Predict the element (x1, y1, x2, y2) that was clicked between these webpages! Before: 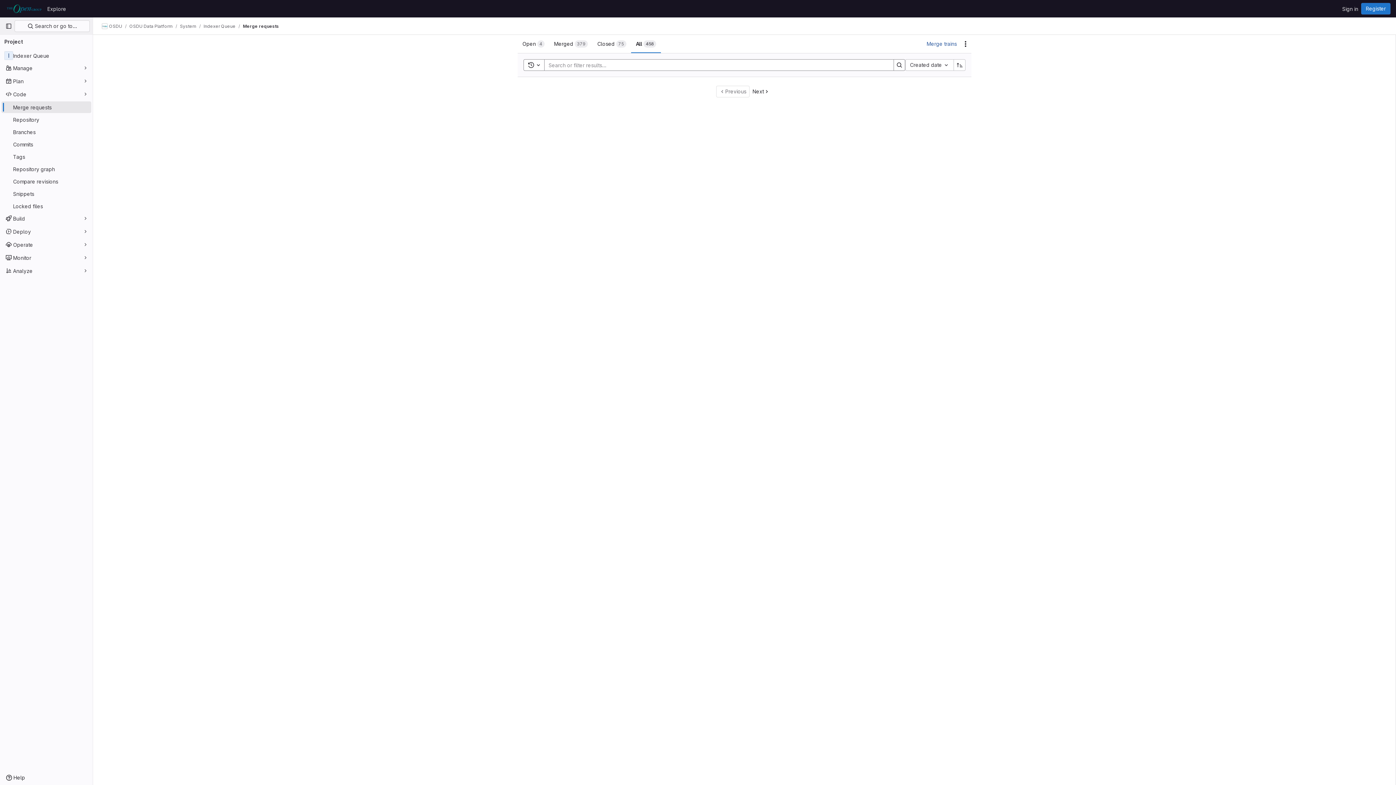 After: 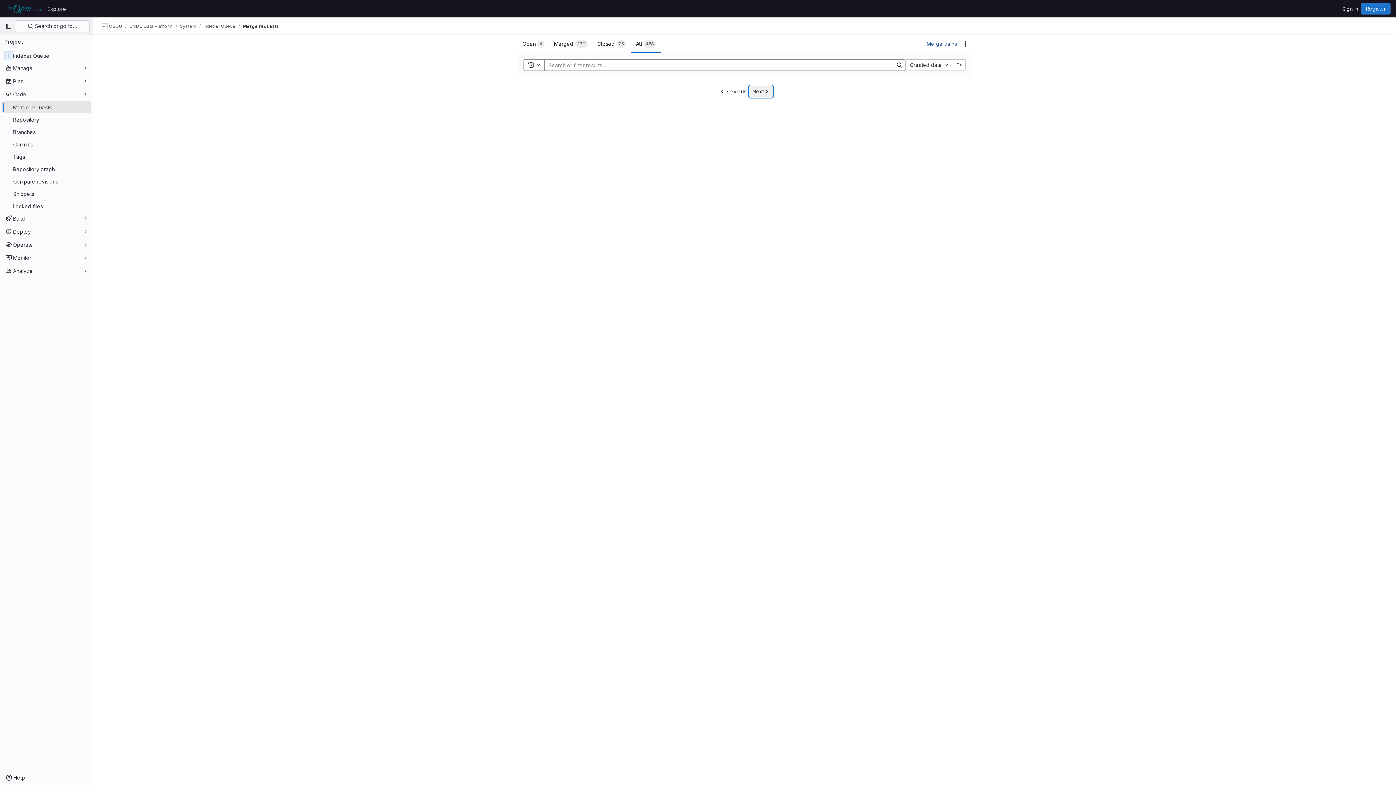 Action: label: Next bbox: (749, 85, 773, 97)